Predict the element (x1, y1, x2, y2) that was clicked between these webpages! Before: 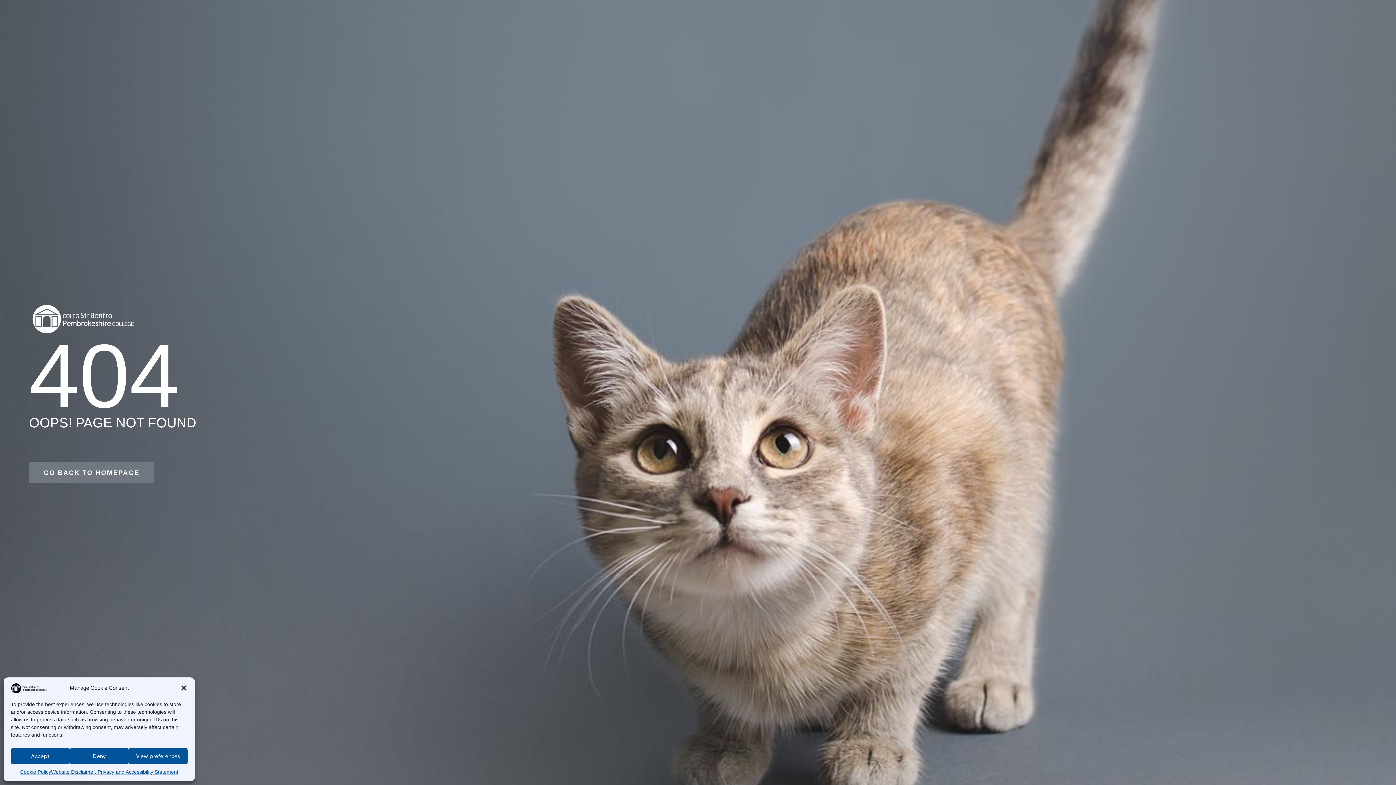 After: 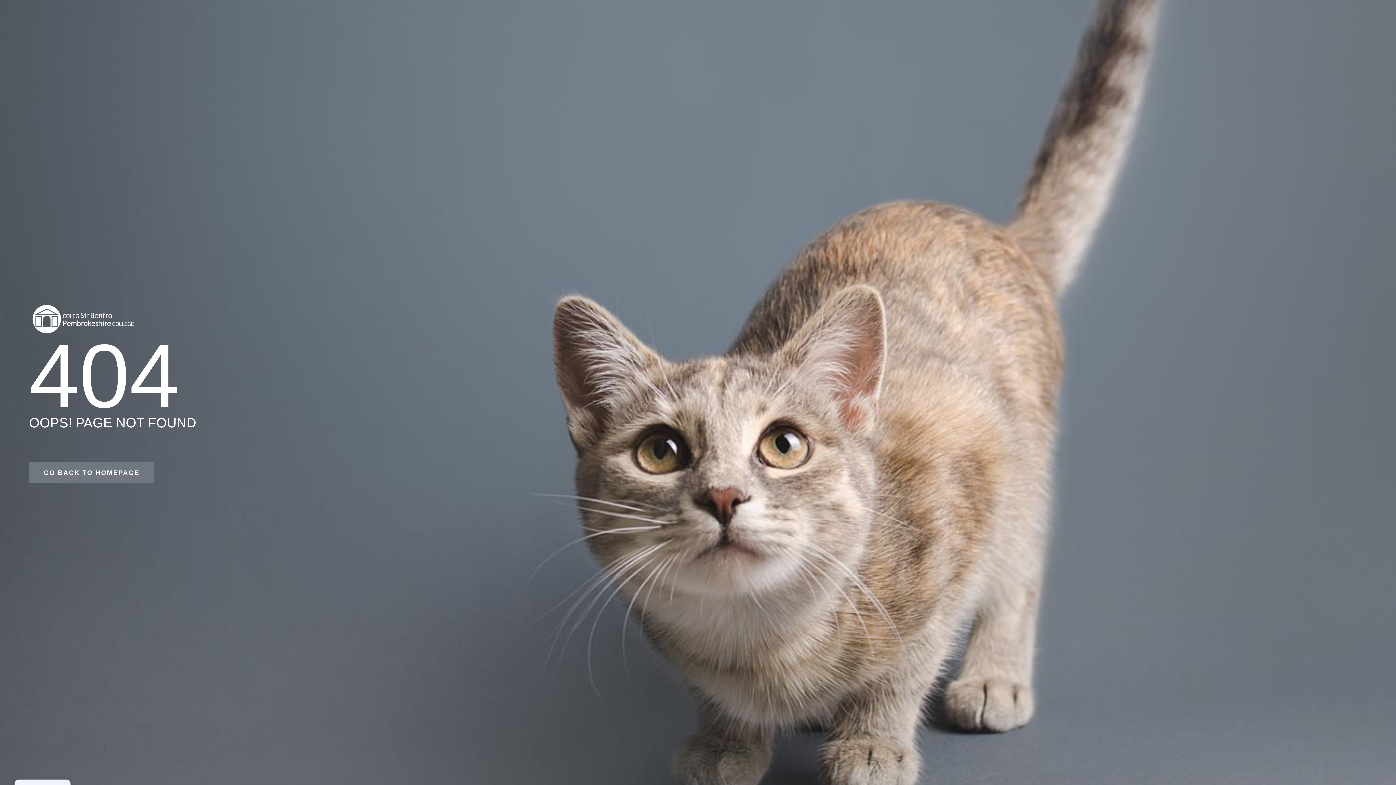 Action: bbox: (180, 684, 187, 692) label: Close dialog